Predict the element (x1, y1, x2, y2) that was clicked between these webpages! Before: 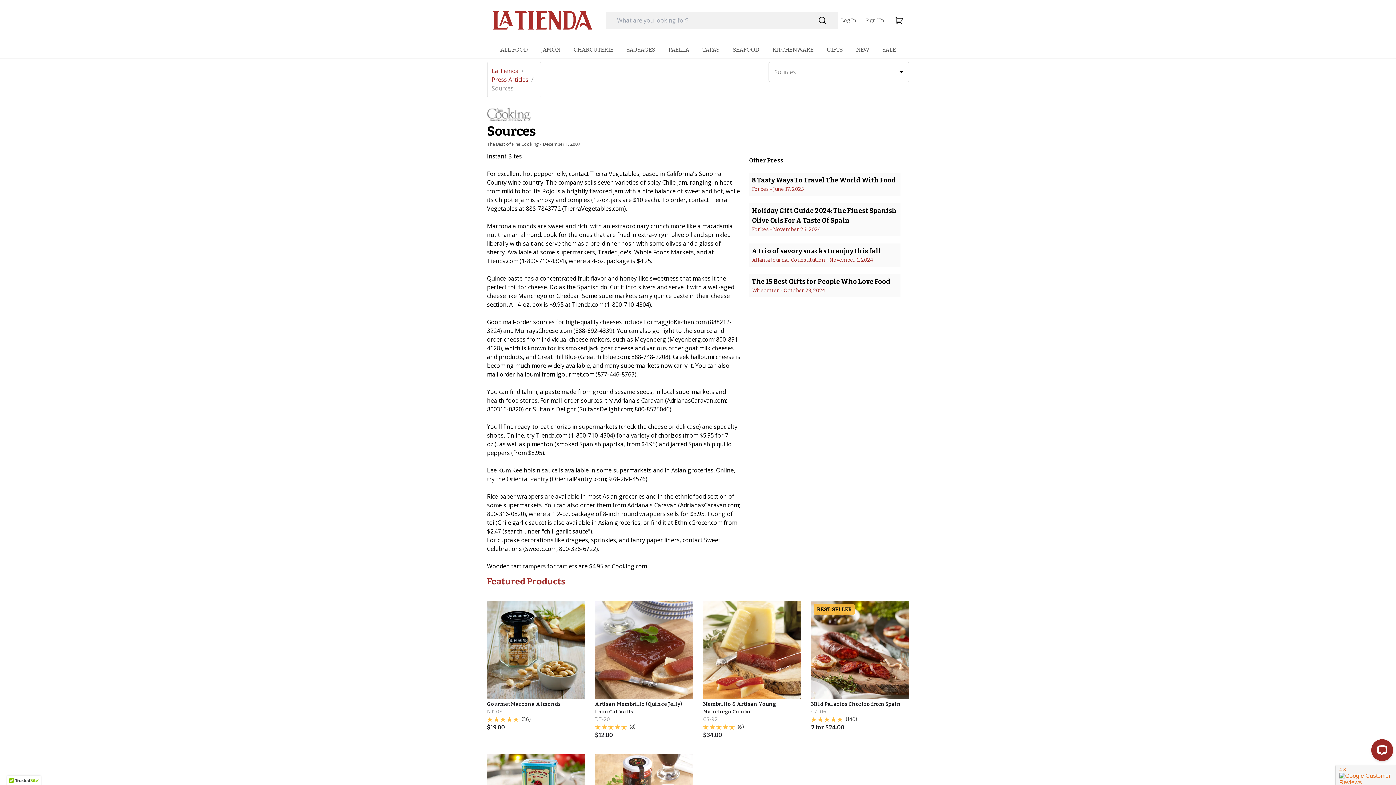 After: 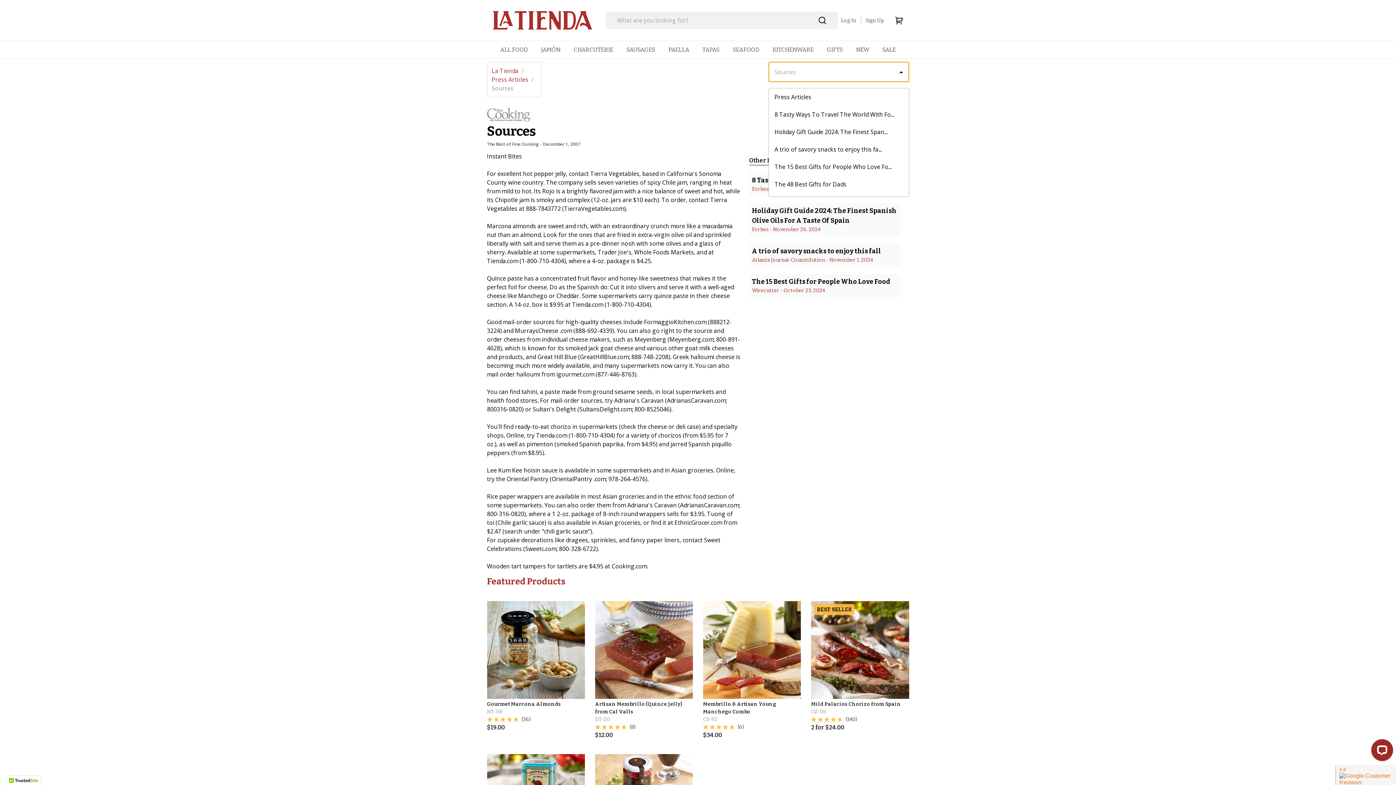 Action: label: Press Articles bbox: (768, 61, 909, 82)